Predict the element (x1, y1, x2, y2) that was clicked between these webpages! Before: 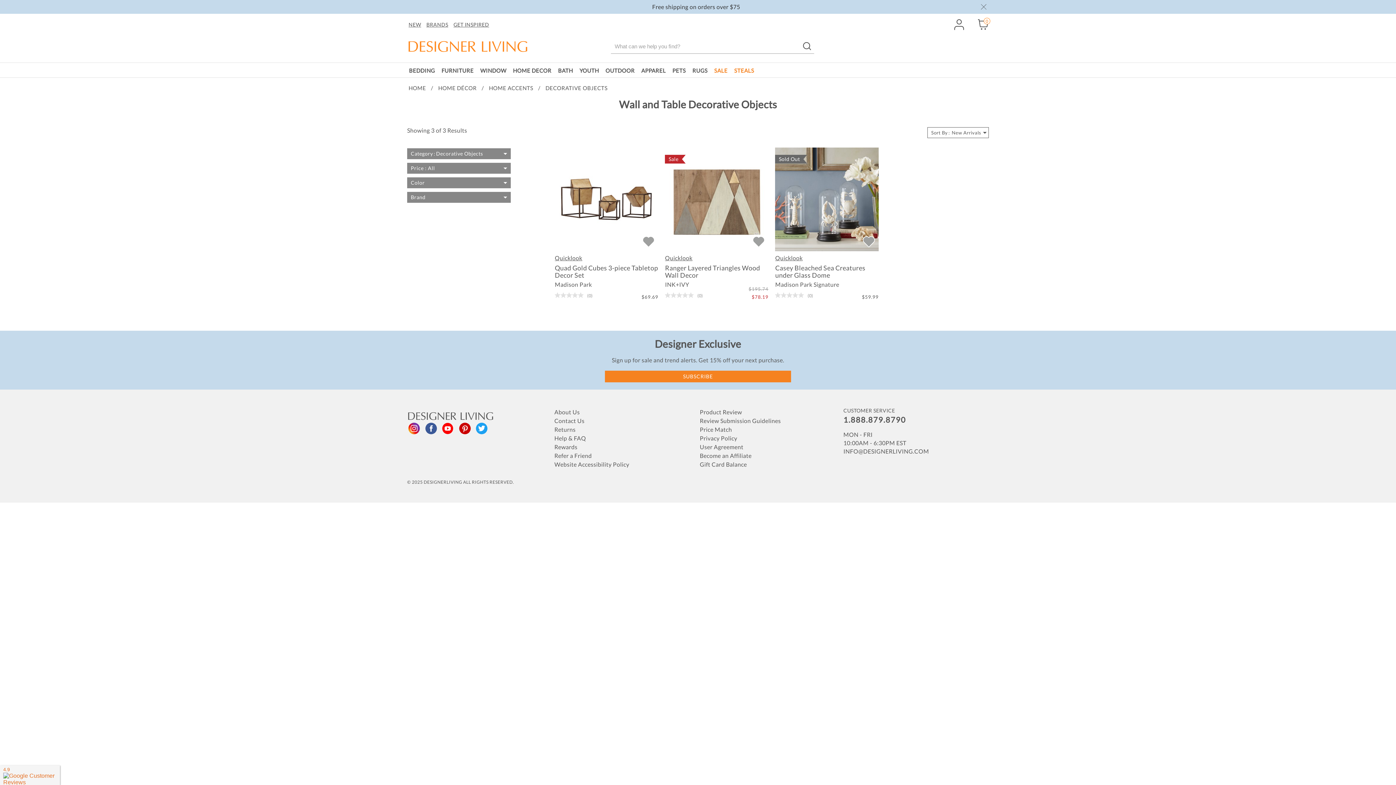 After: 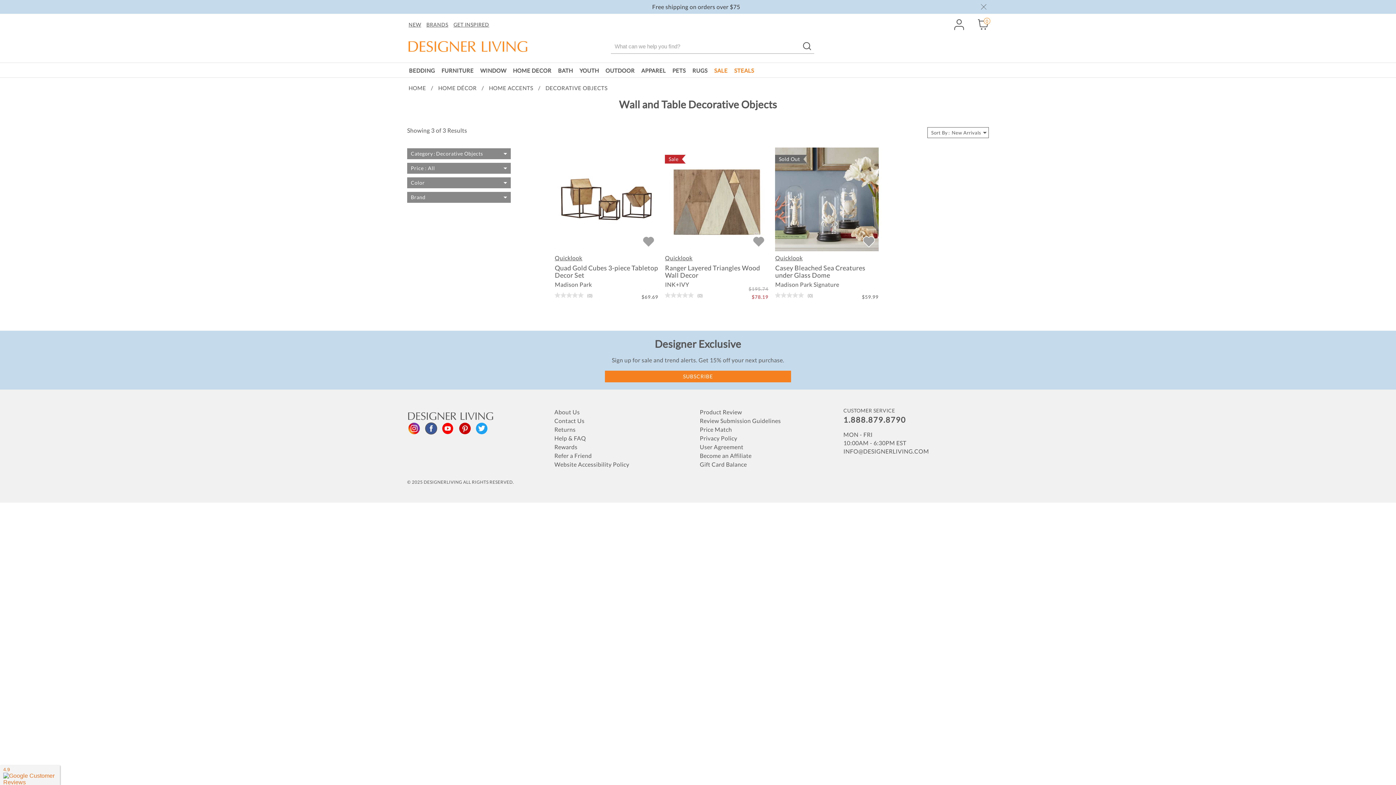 Action: bbox: (424, 421, 438, 435)